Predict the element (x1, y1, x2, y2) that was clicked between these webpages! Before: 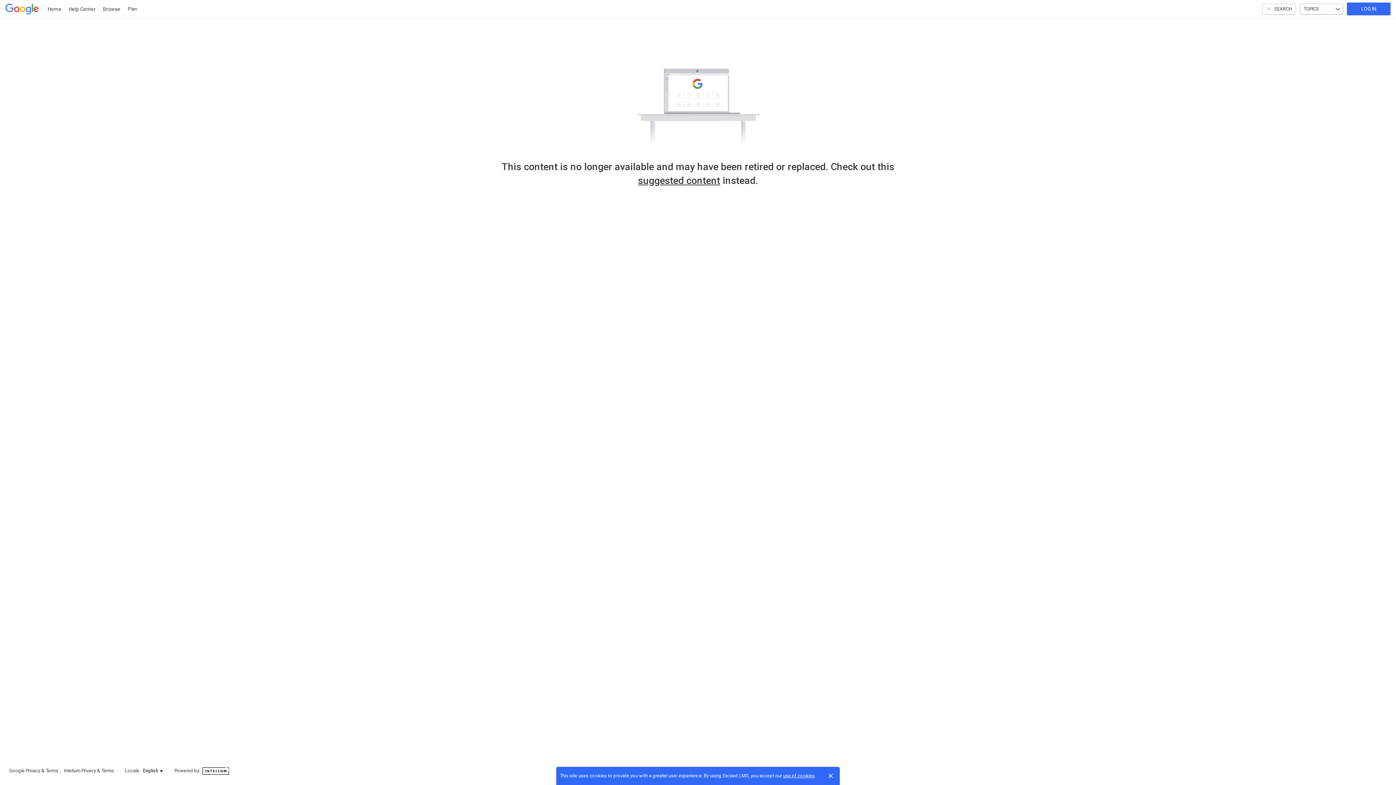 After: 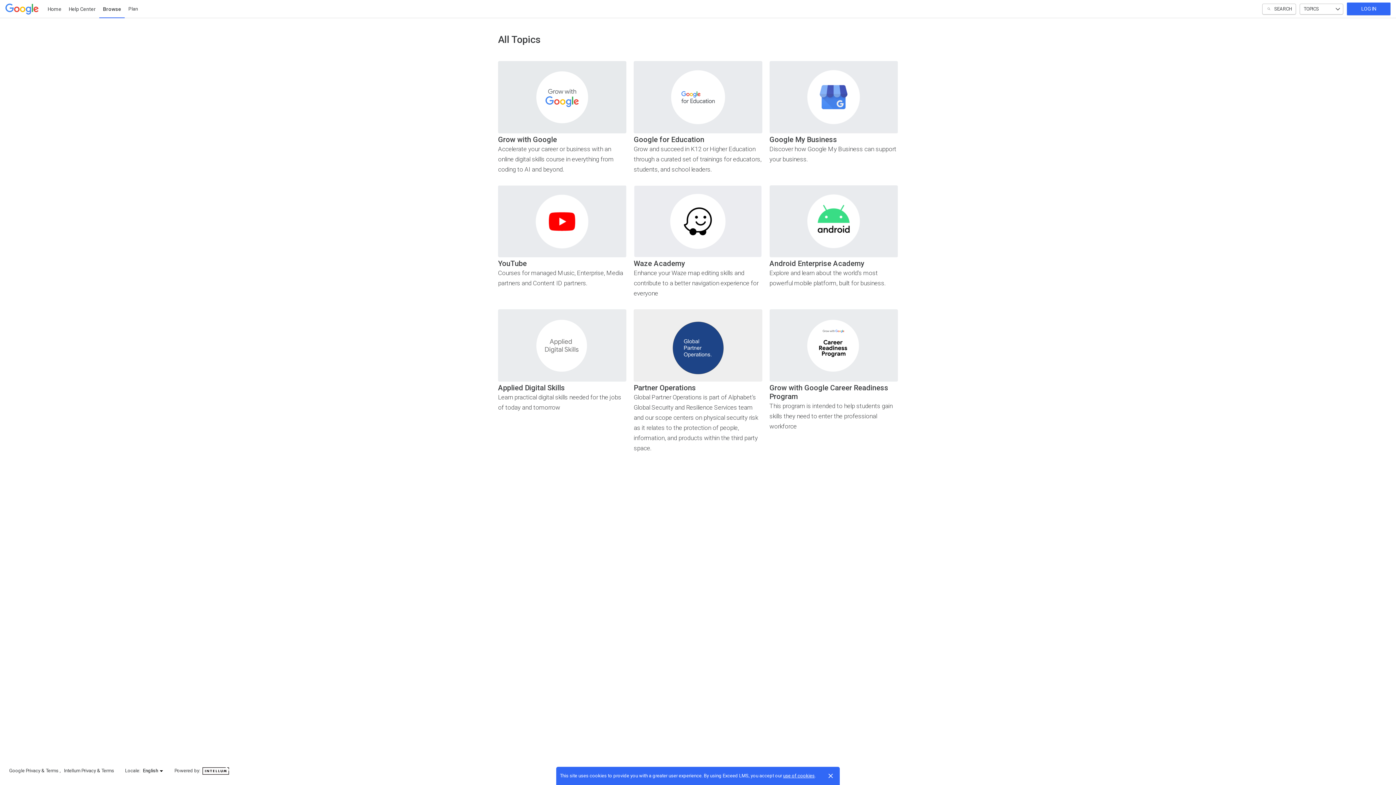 Action: label: suggested content bbox: (638, 174, 720, 186)